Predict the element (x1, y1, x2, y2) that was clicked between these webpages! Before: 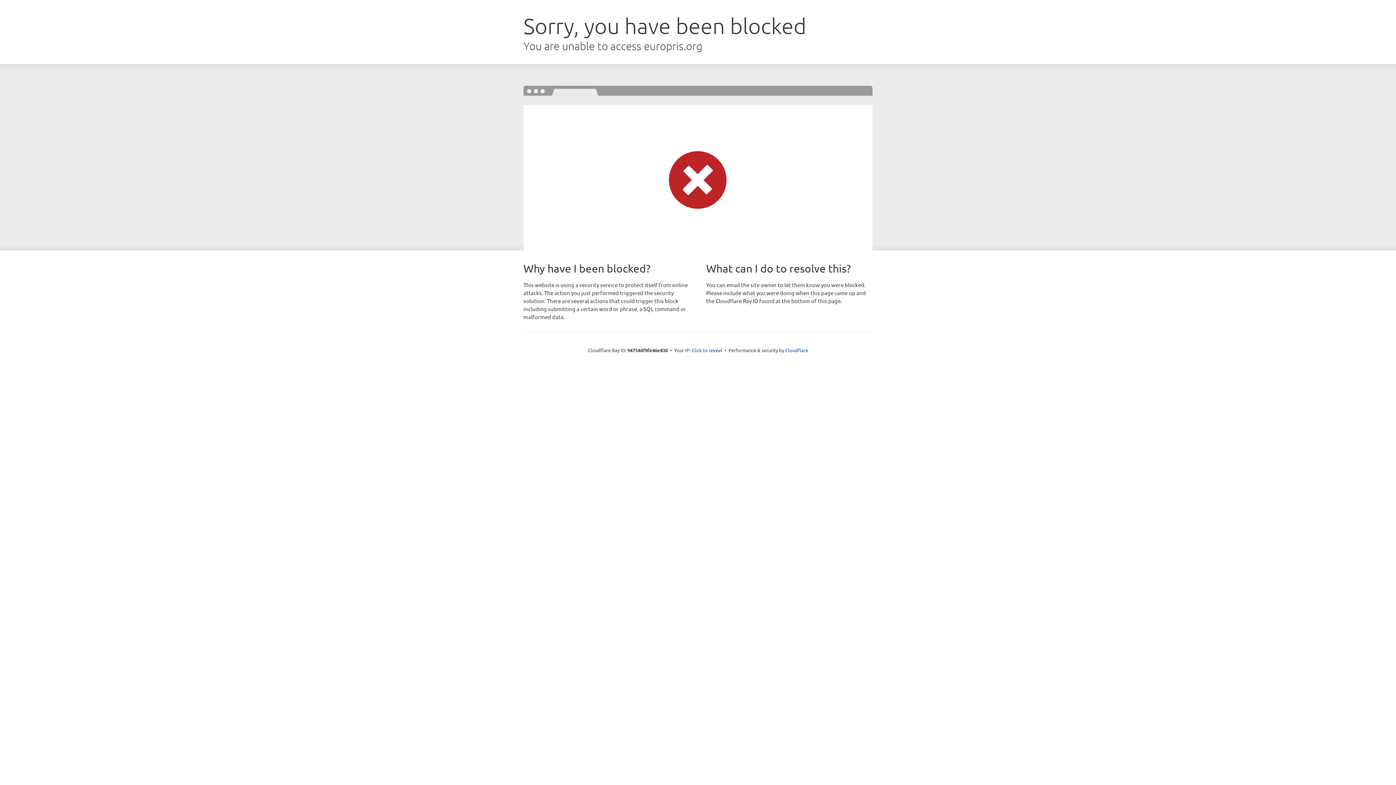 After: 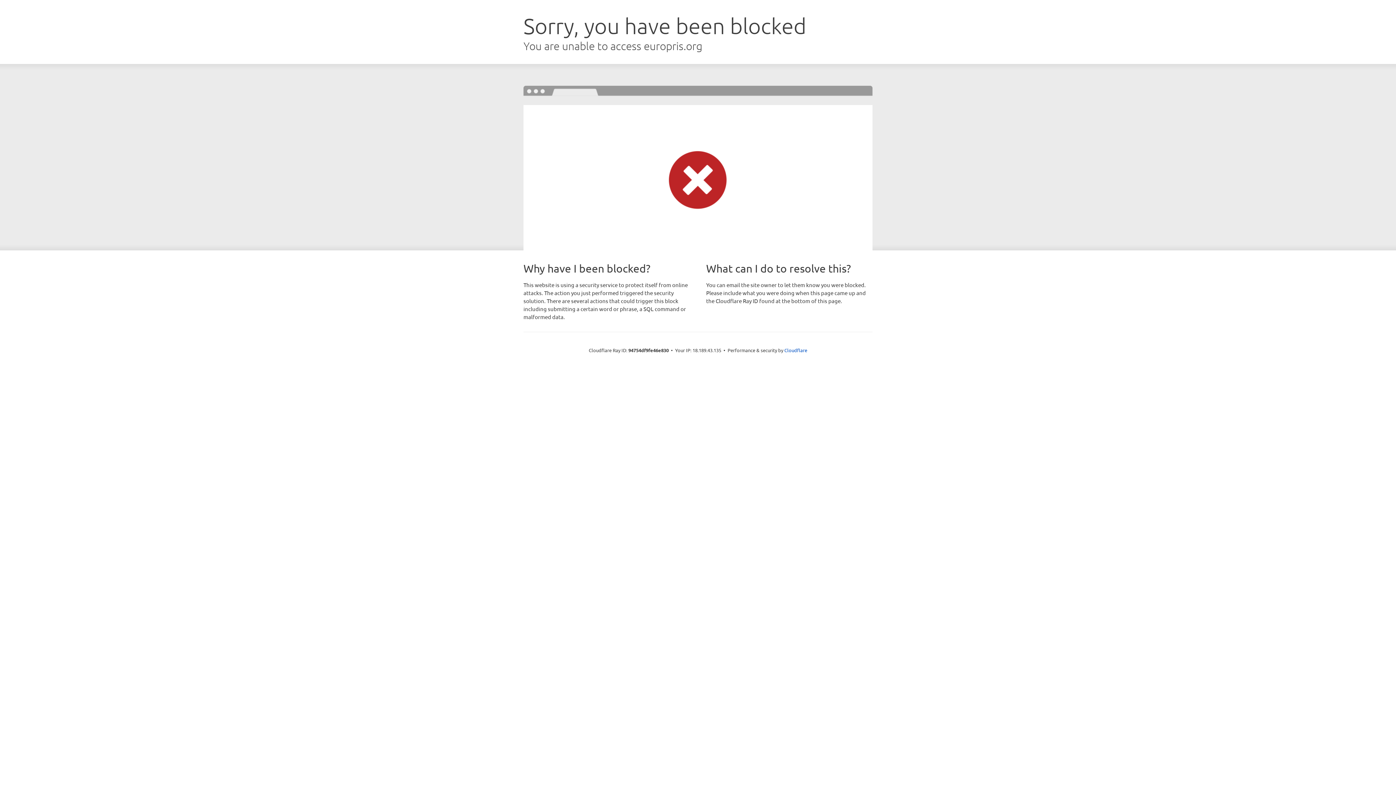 Action: bbox: (691, 346, 722, 353) label: Click to reveal